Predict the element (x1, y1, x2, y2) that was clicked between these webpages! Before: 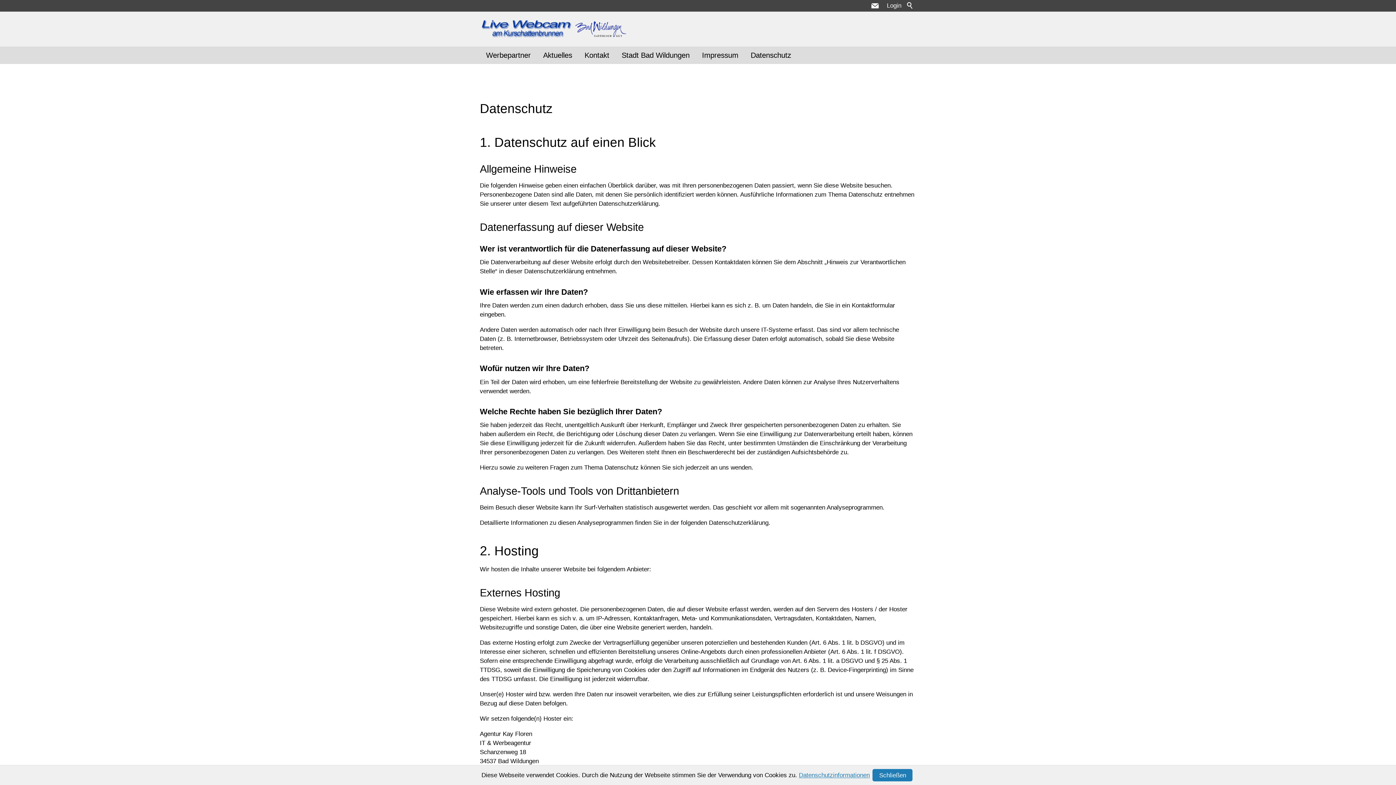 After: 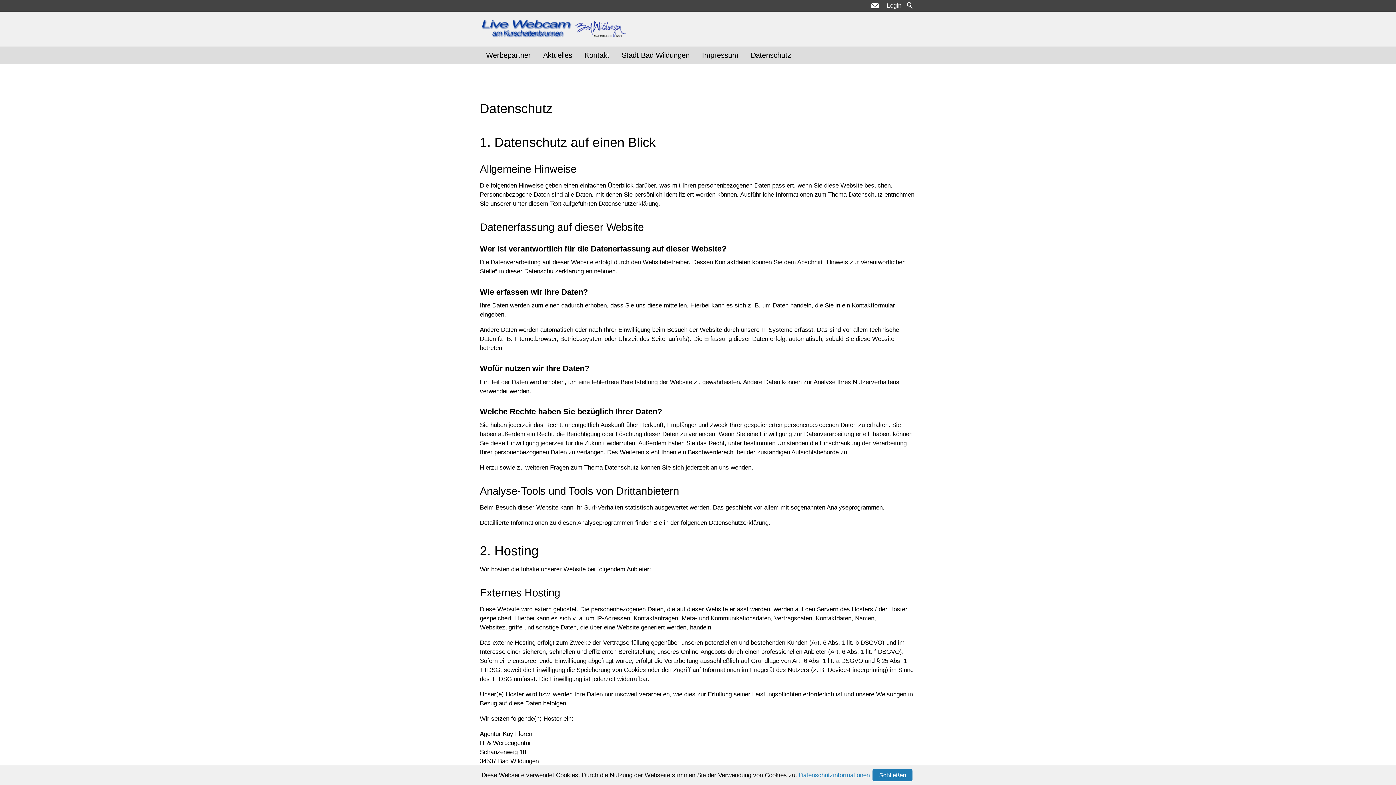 Action: bbox: (744, 46, 797, 64) label: Datenschutz